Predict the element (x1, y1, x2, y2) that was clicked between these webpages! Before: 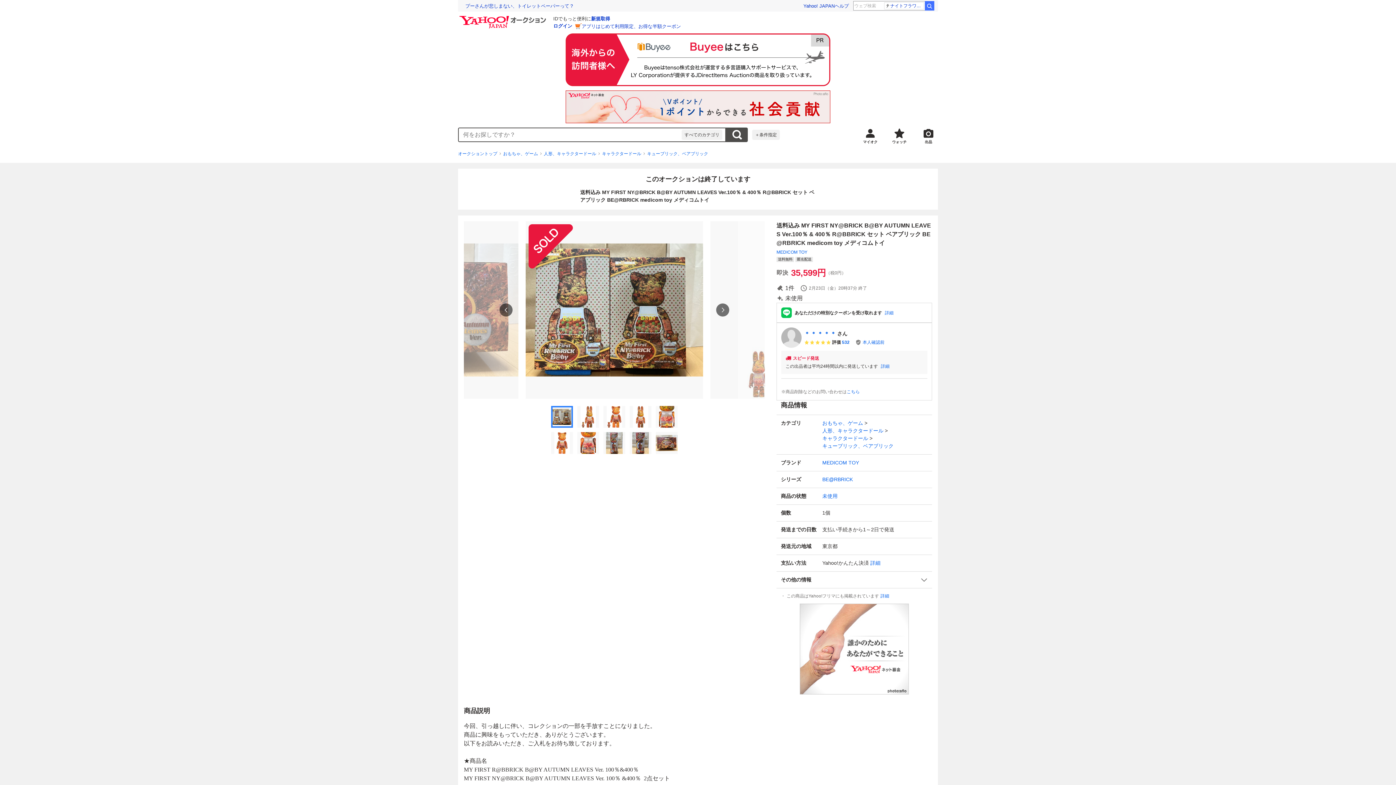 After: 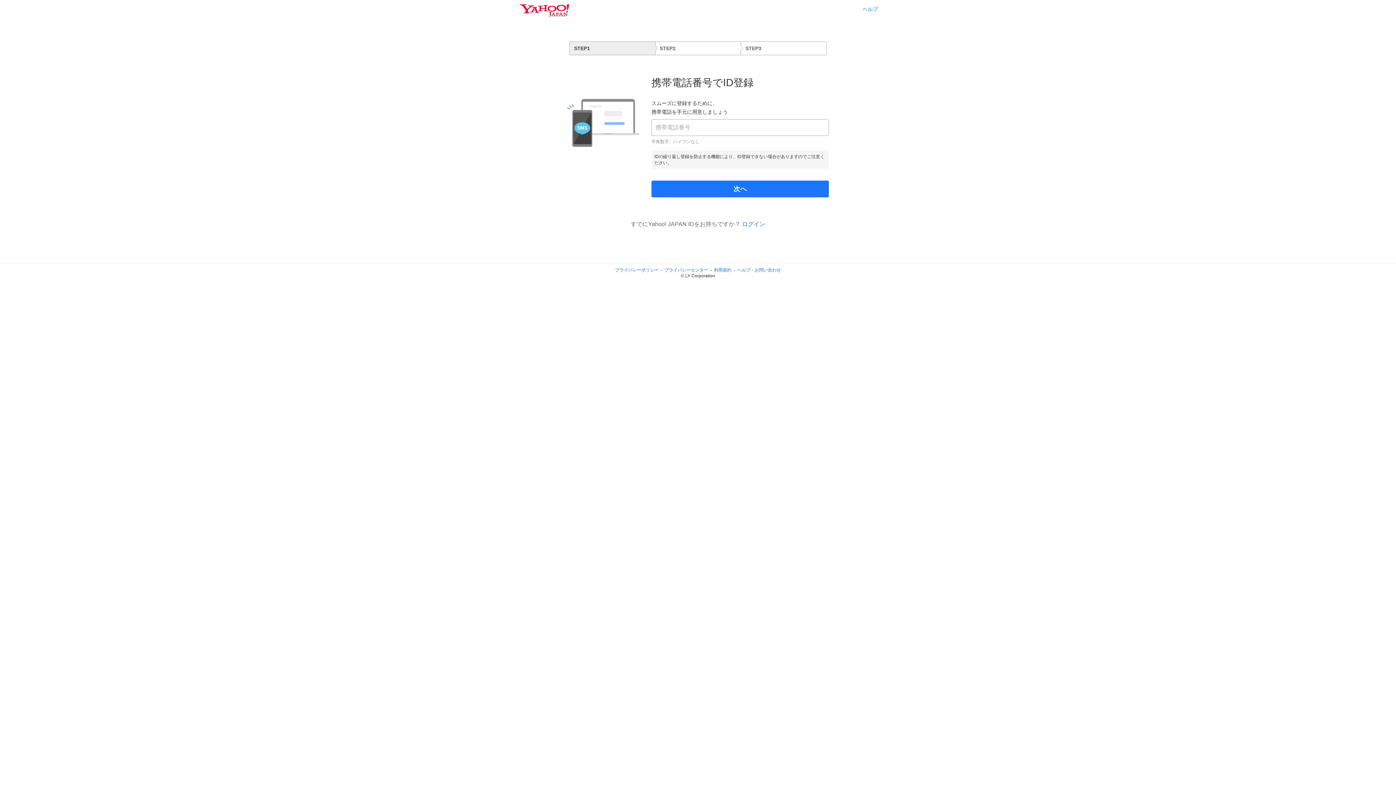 Action: bbox: (591, 16, 610, 21) label: ID新規取得